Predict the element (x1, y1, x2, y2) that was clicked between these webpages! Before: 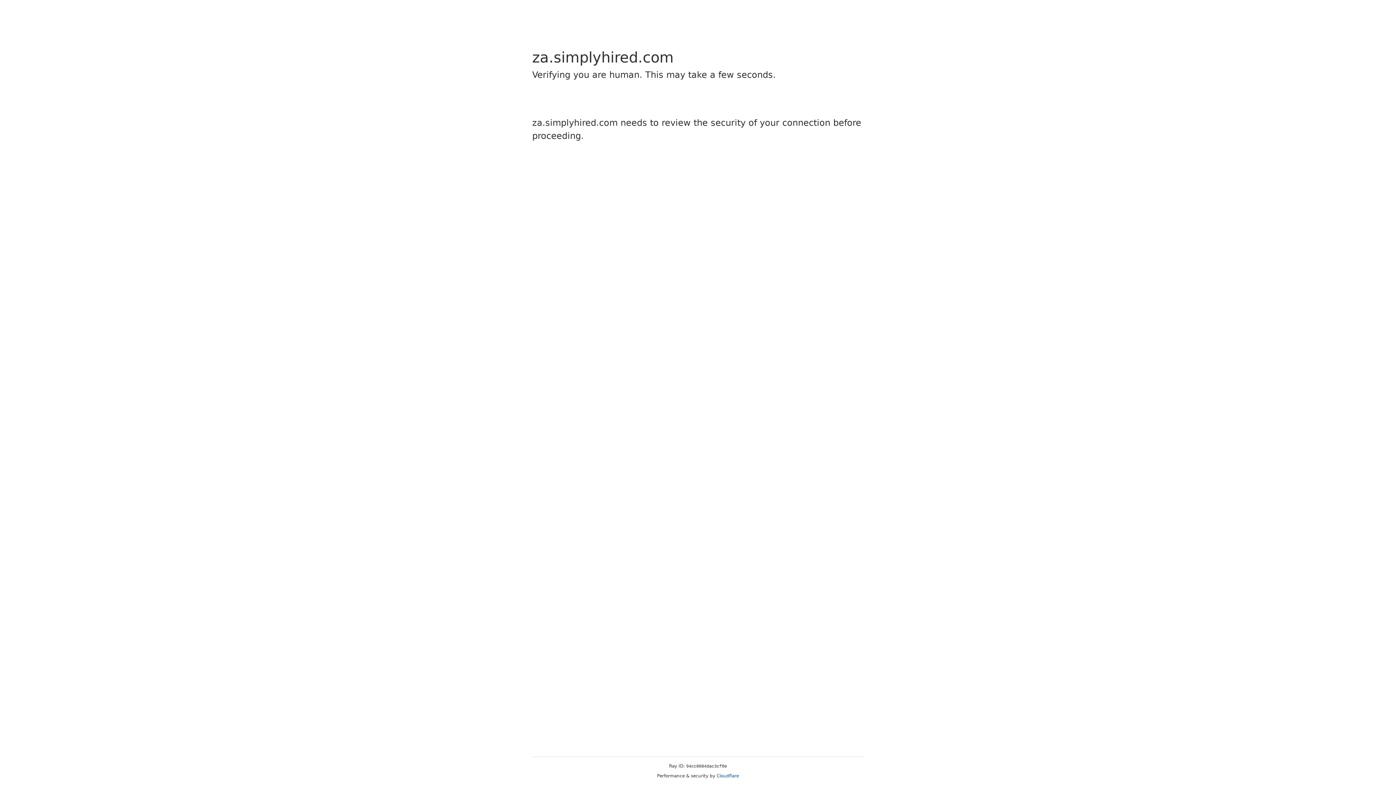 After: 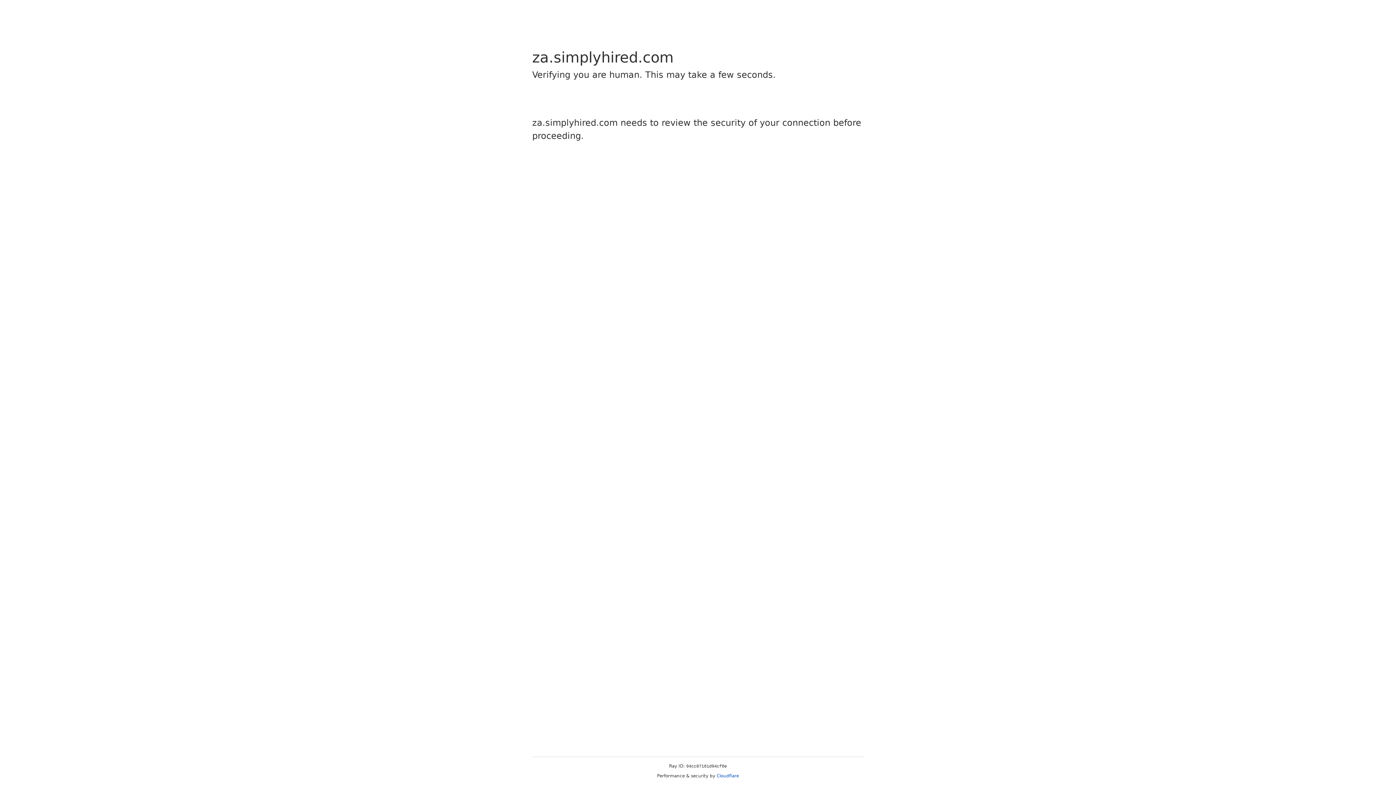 Action: label: Cloudflare bbox: (716, 773, 739, 778)